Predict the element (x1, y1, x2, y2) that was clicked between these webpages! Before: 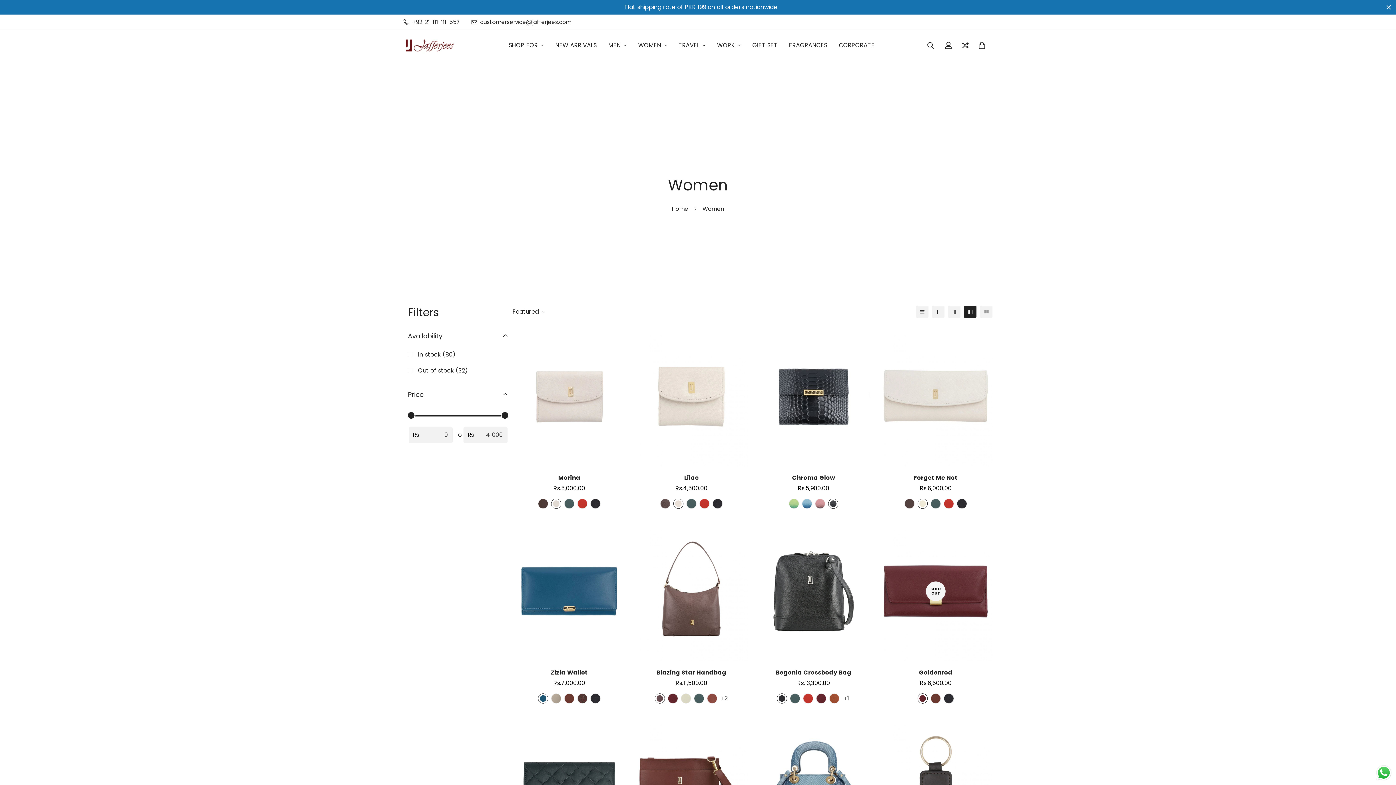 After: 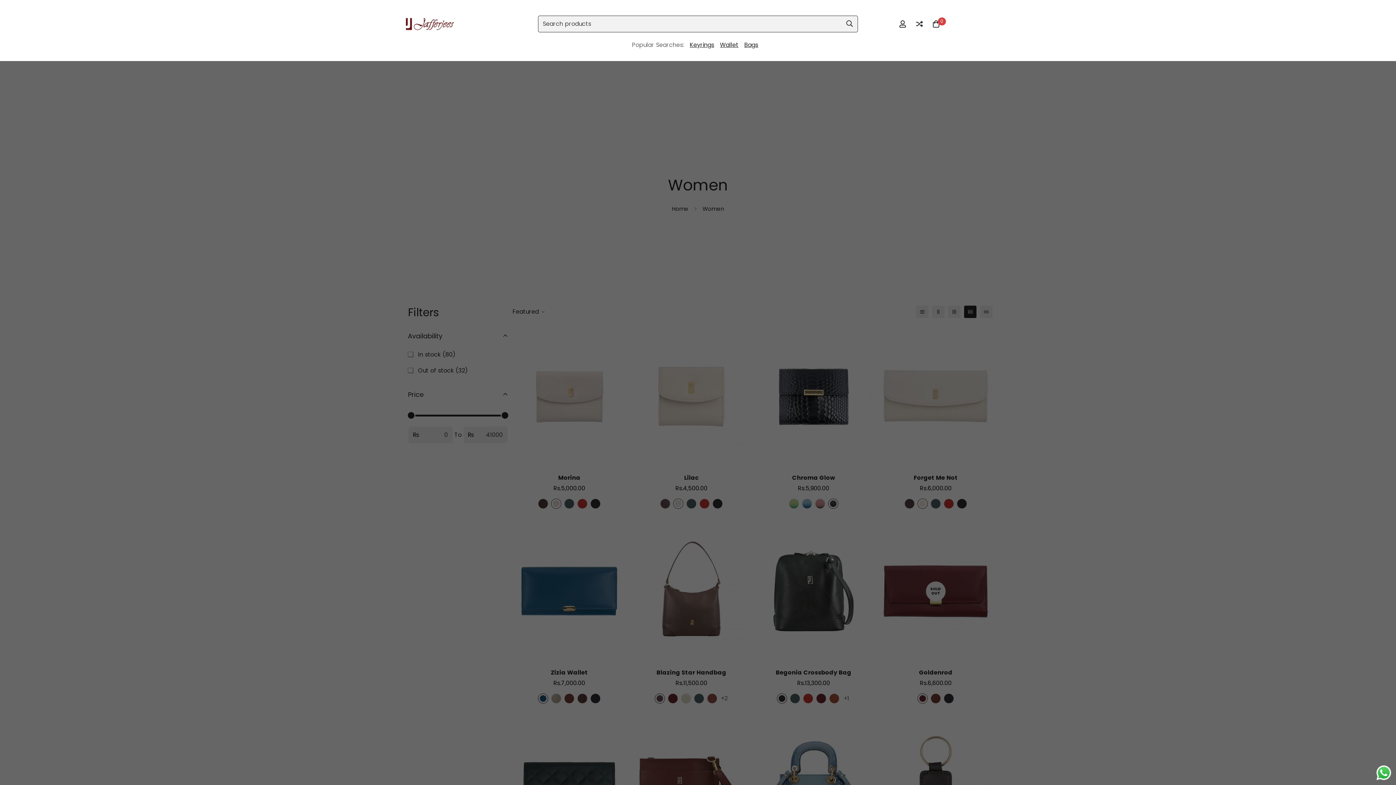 Action: label: Search bbox: (921, 37, 940, 53)